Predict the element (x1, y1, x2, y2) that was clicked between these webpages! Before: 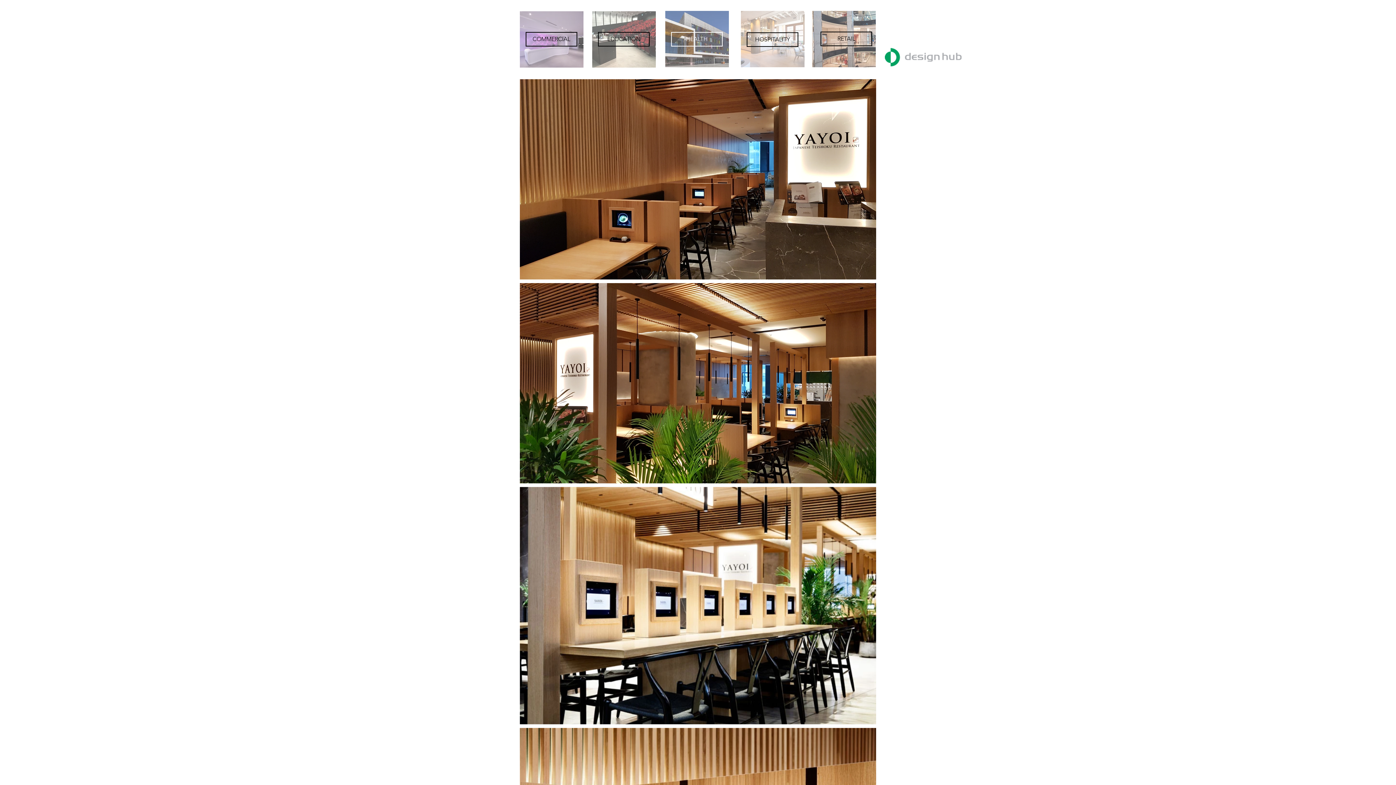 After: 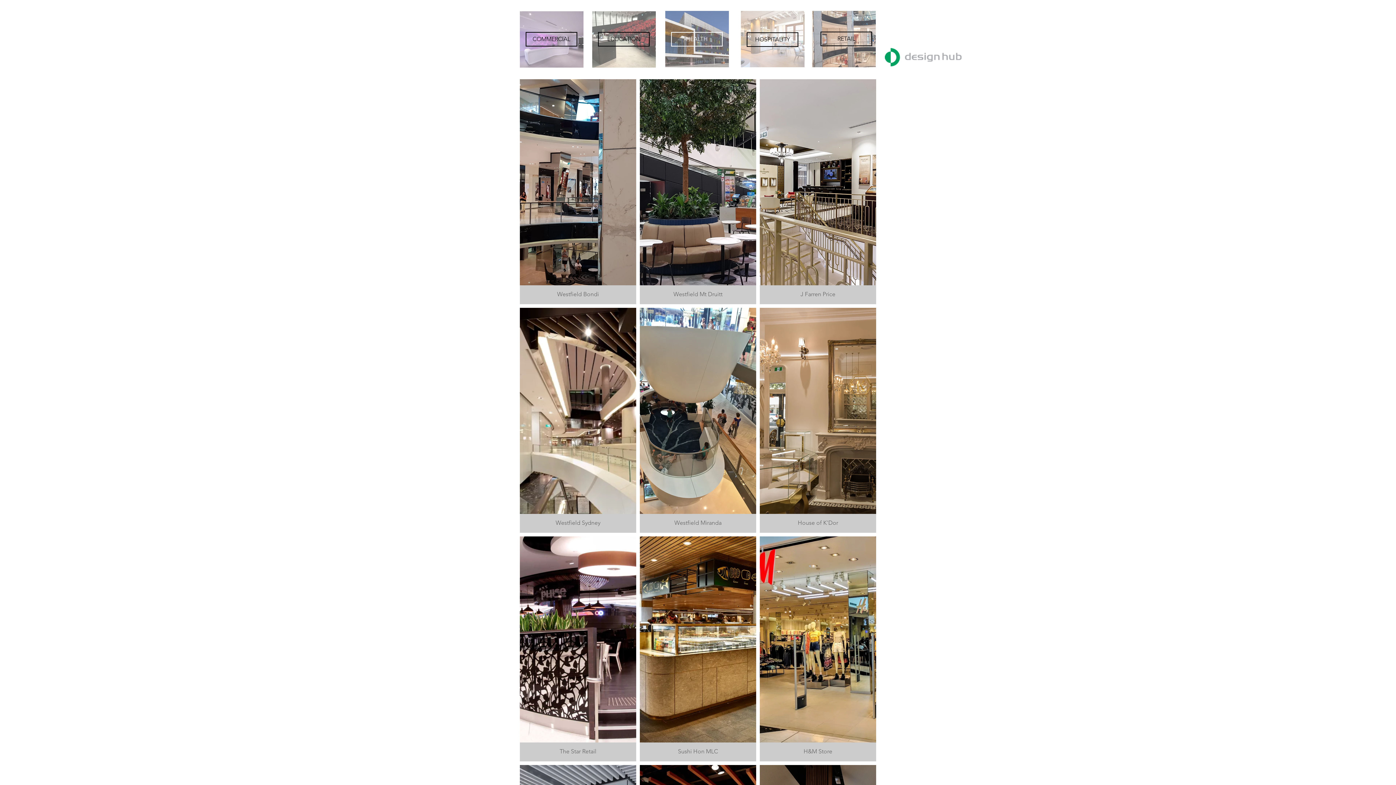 Action: label: RETAIL bbox: (820, 31, 872, 46)